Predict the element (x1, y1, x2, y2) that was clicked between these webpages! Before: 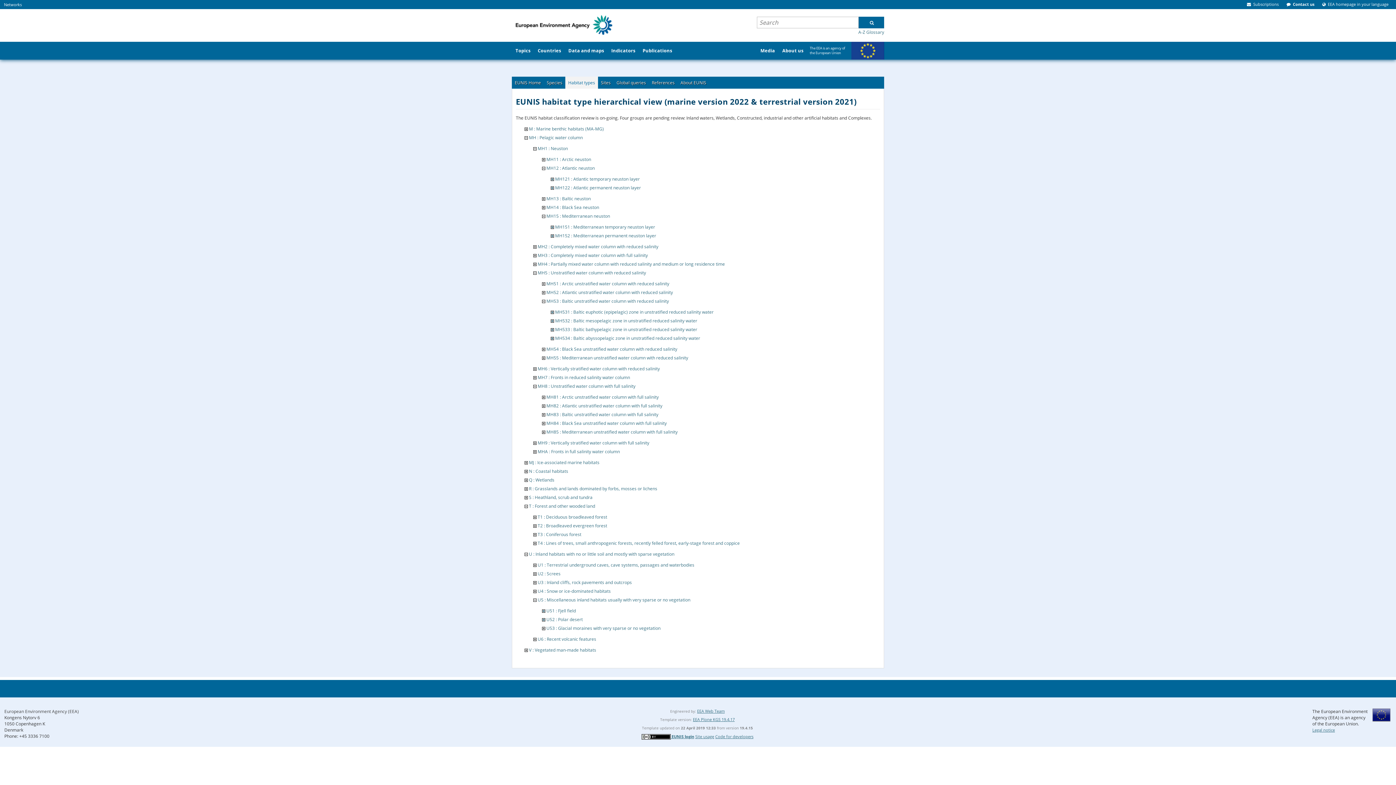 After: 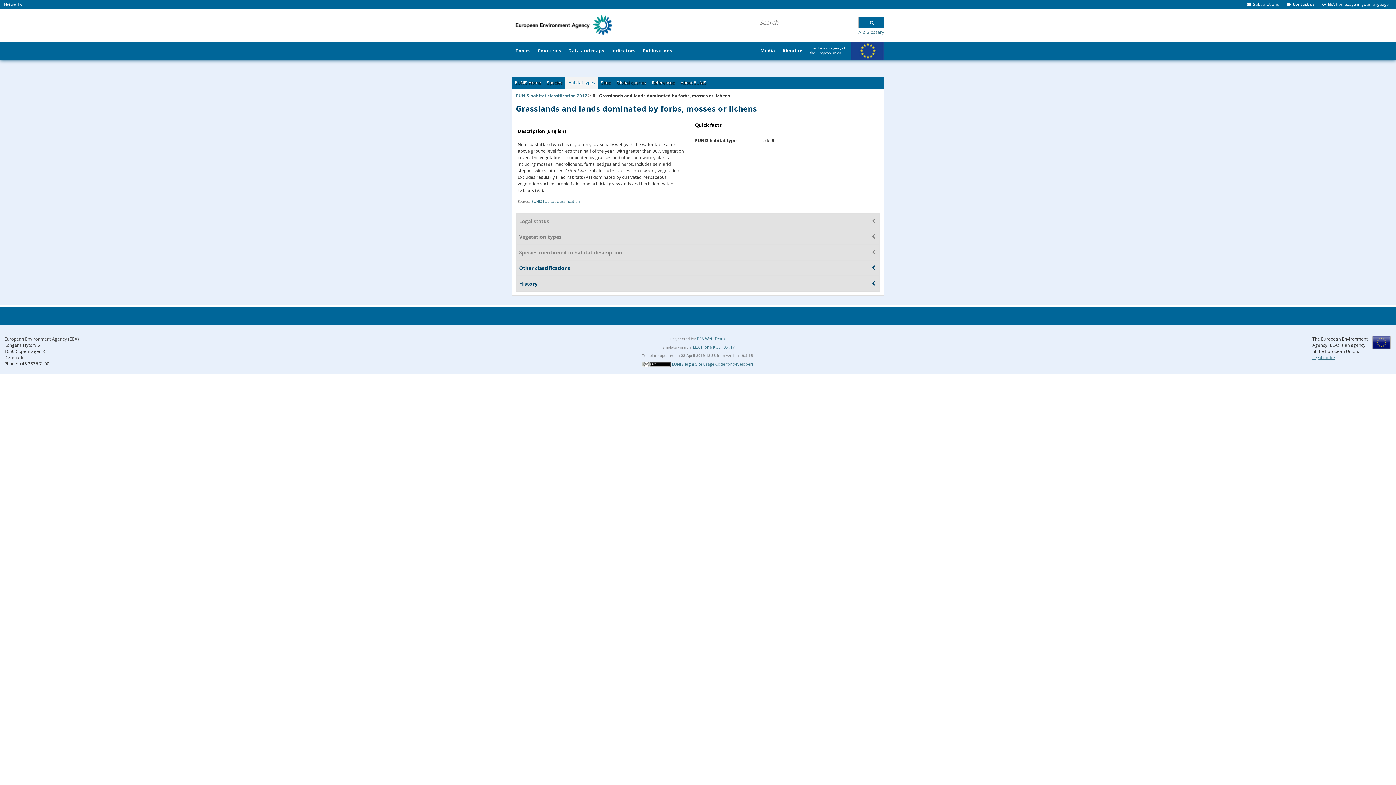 Action: label: R : Grasslands and lands dominated by forbs, mosses or lichens bbox: (529, 485, 657, 491)